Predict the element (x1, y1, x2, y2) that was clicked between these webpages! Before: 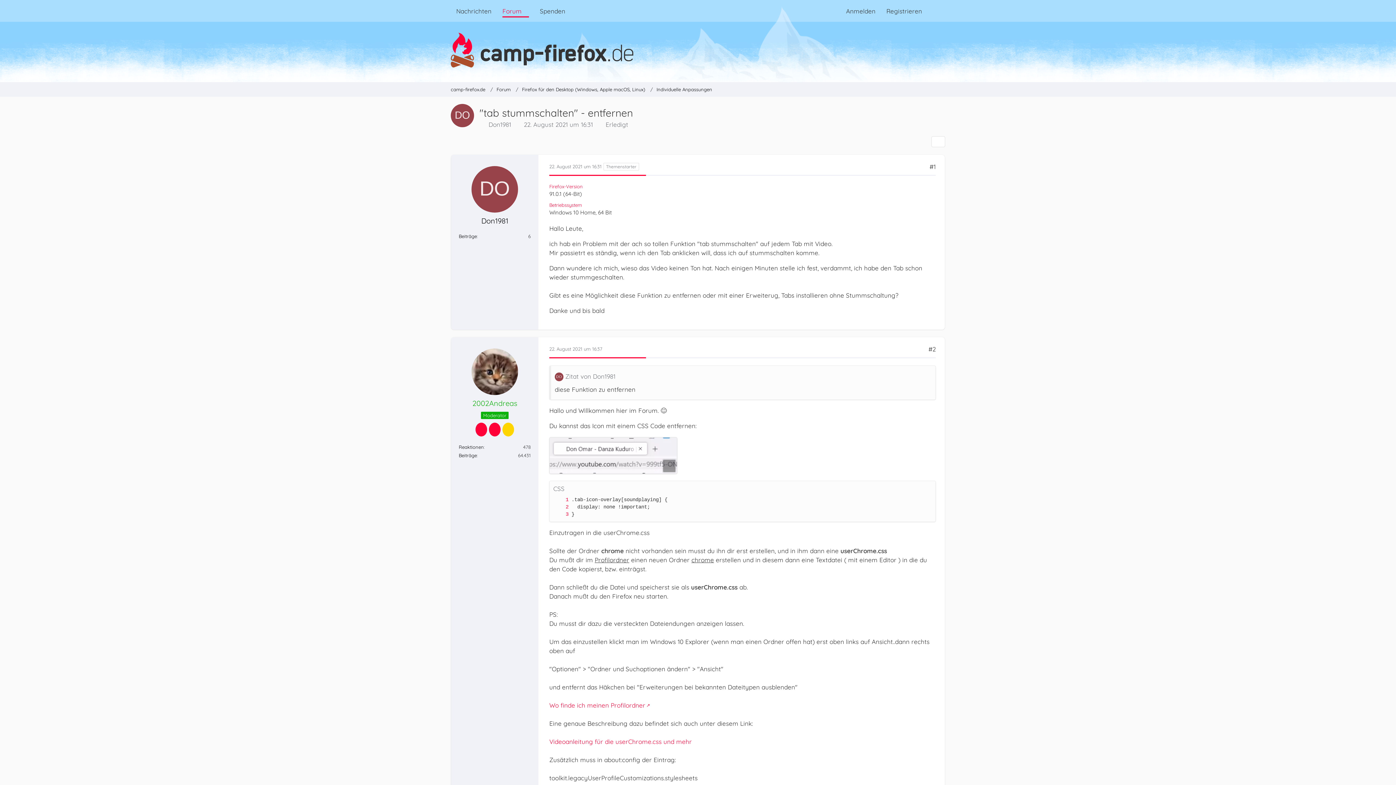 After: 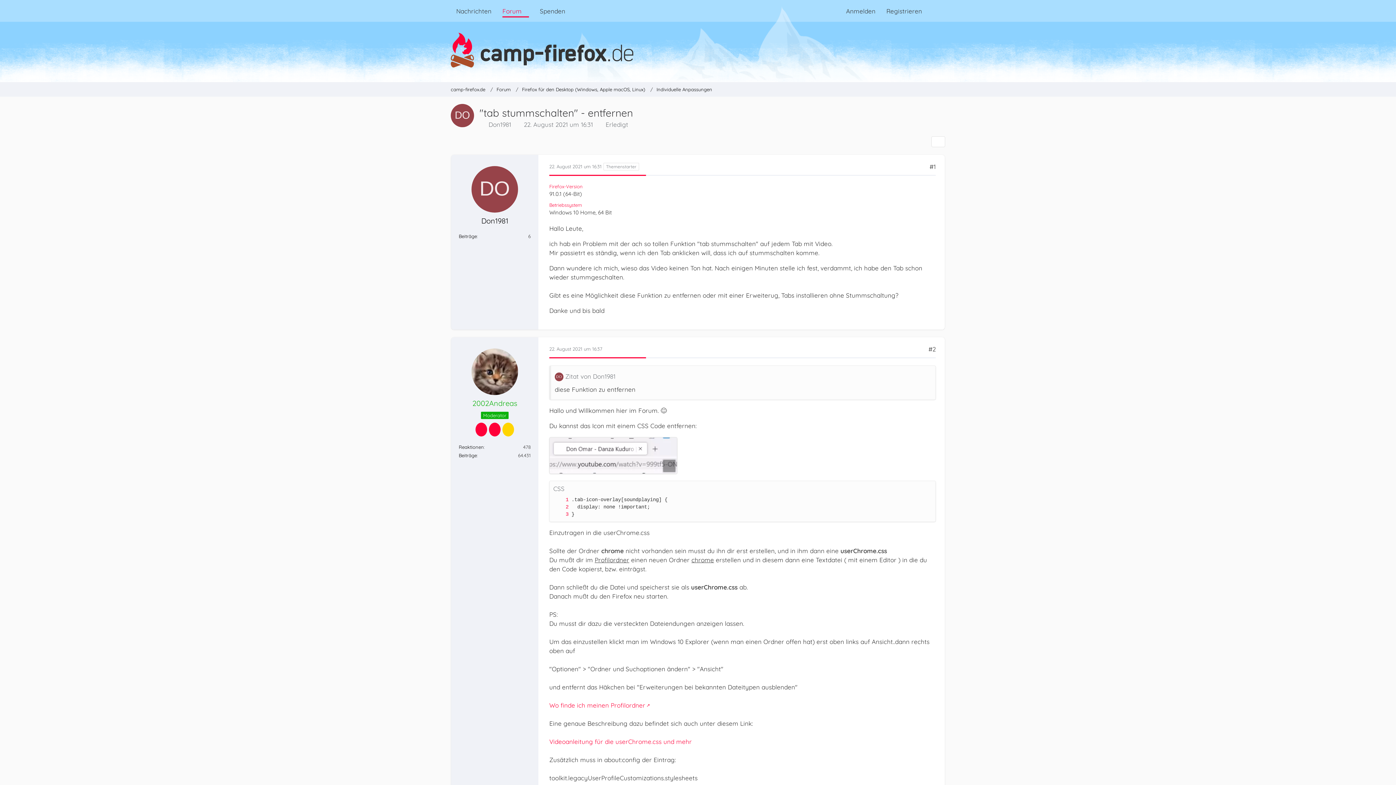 Action: label: 22. August 2021 um 16:31 bbox: (524, 120, 593, 128)